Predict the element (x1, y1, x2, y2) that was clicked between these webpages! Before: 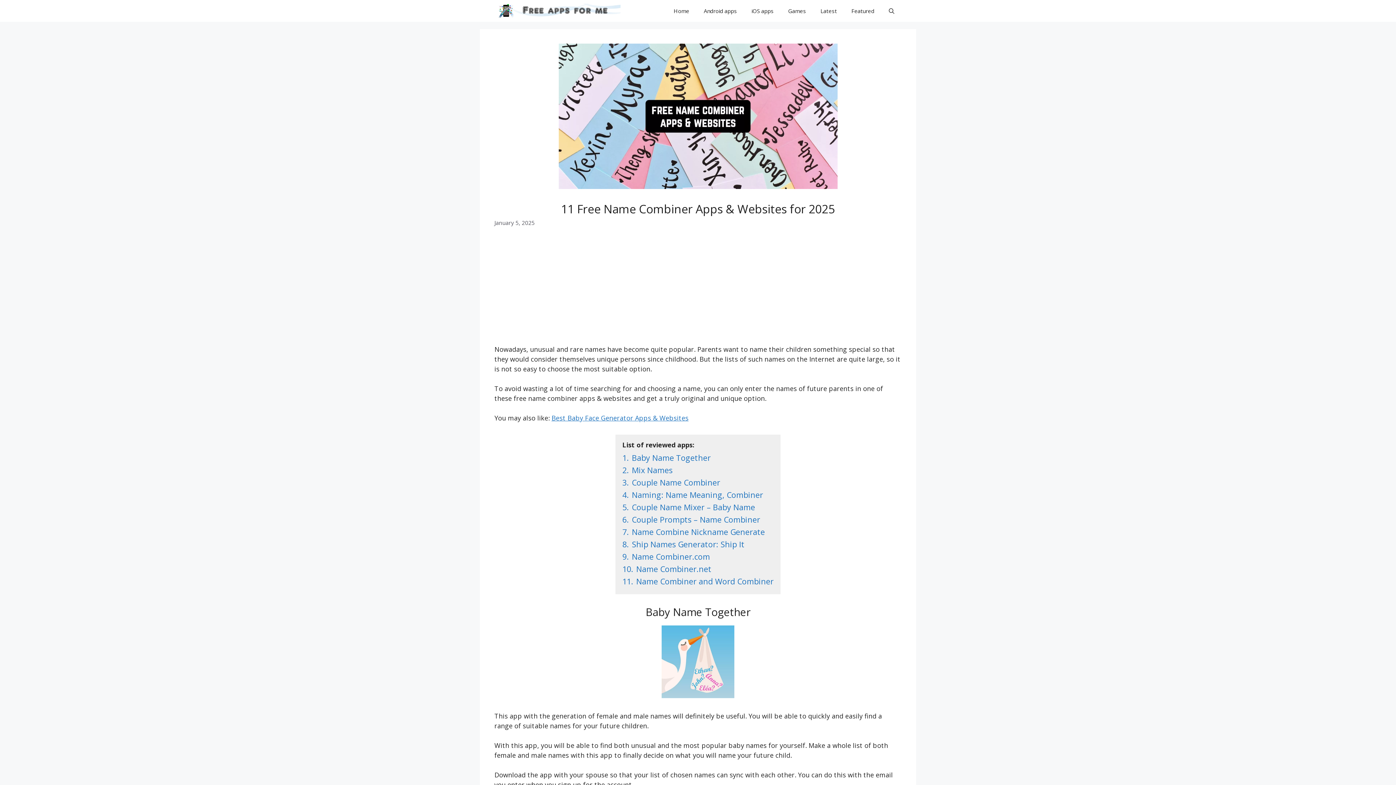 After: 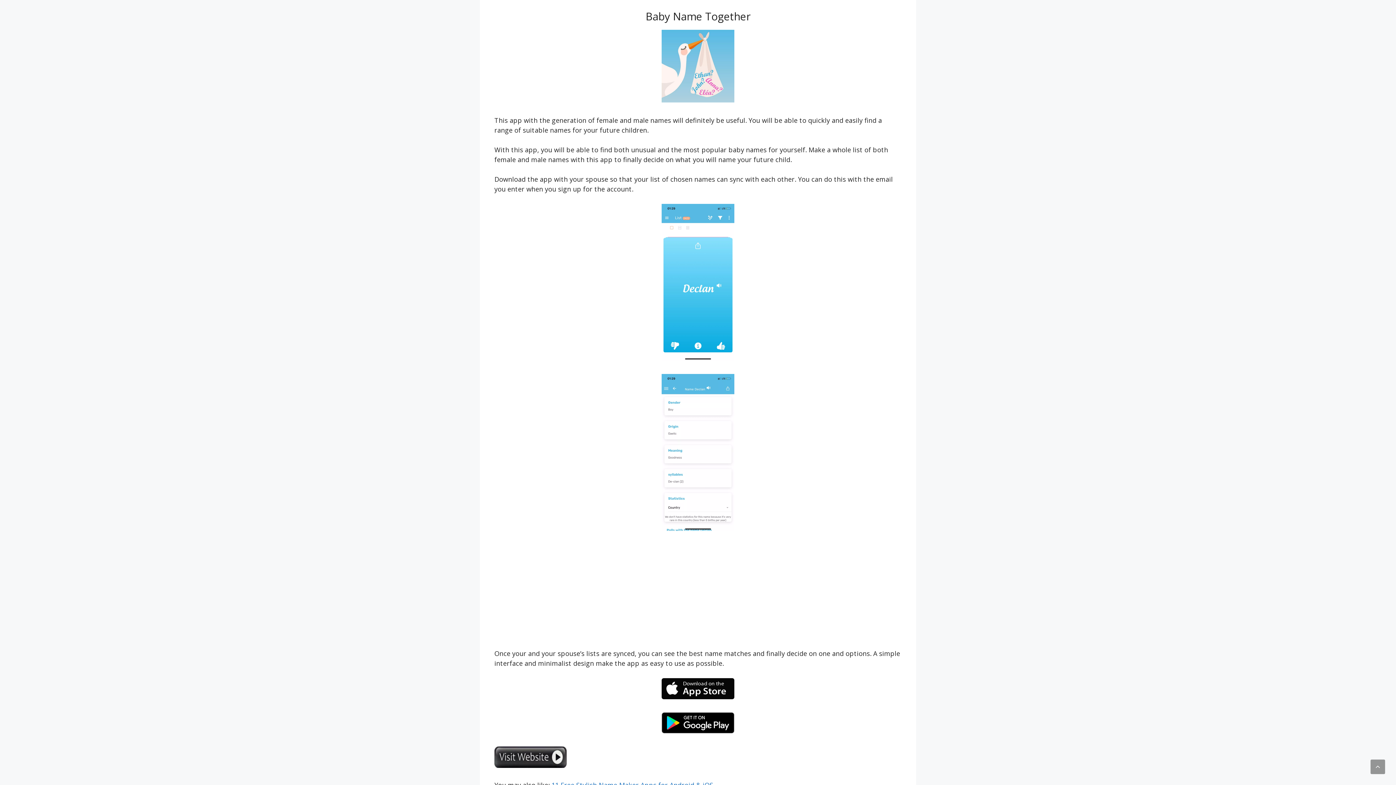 Action: label: 1. Baby Name Together bbox: (622, 452, 710, 463)